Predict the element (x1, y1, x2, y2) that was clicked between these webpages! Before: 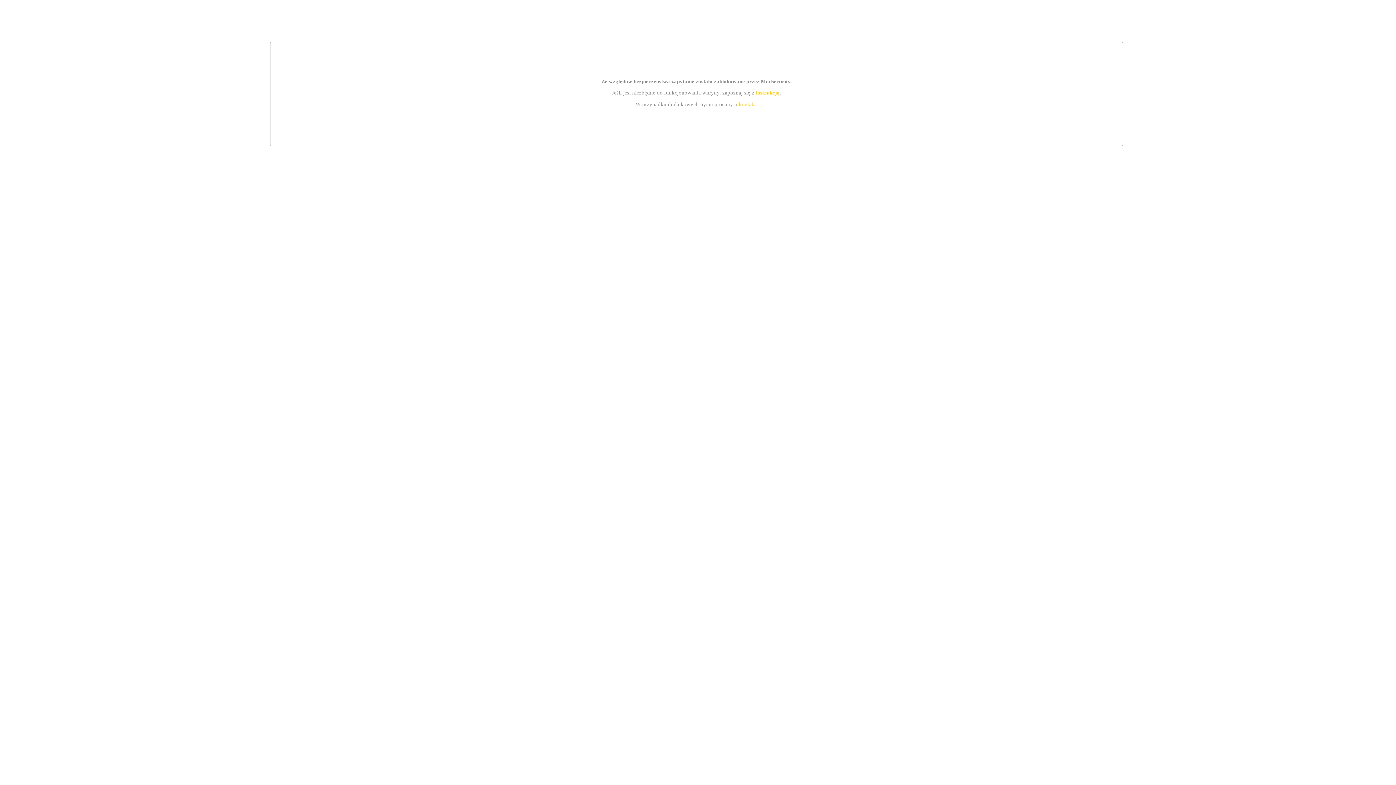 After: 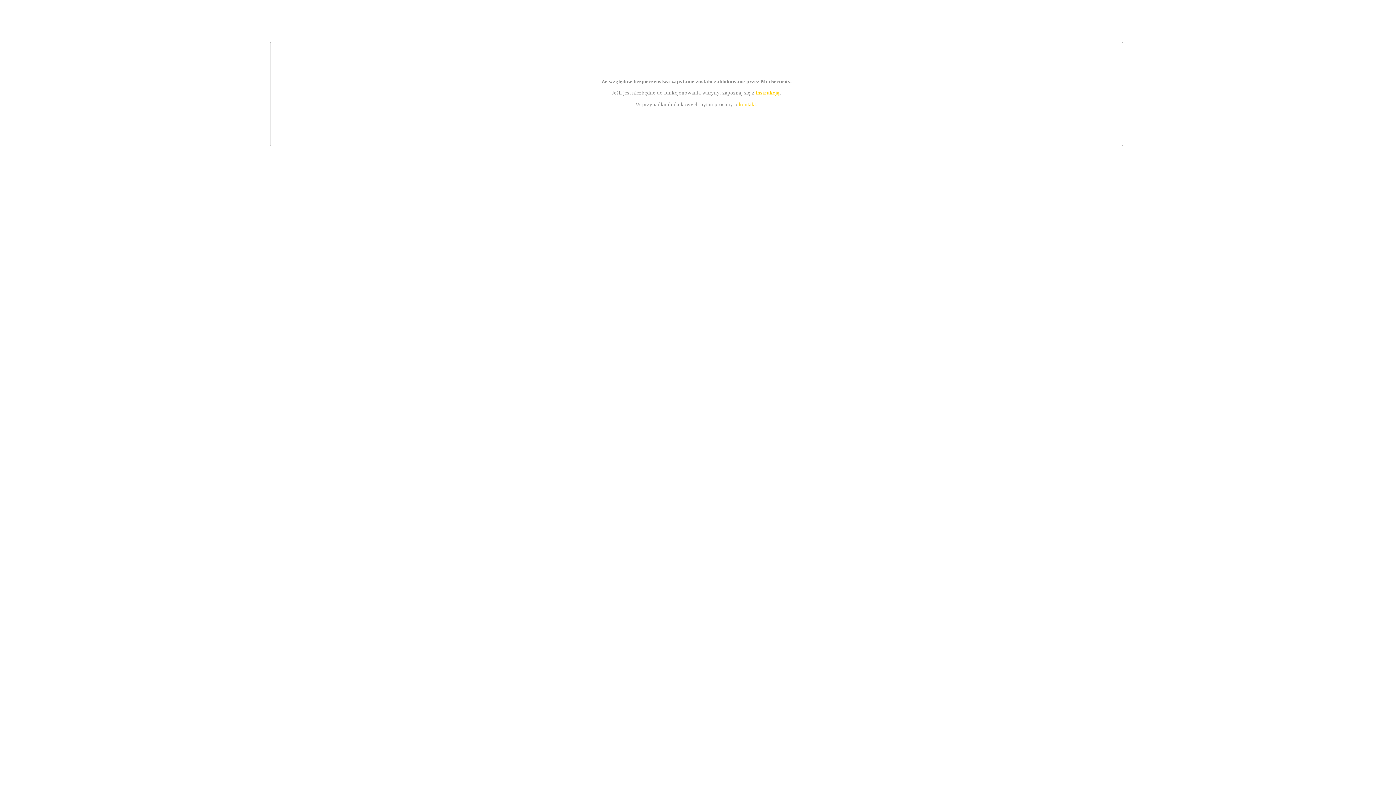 Action: bbox: (739, 101, 756, 107) label: kontakt